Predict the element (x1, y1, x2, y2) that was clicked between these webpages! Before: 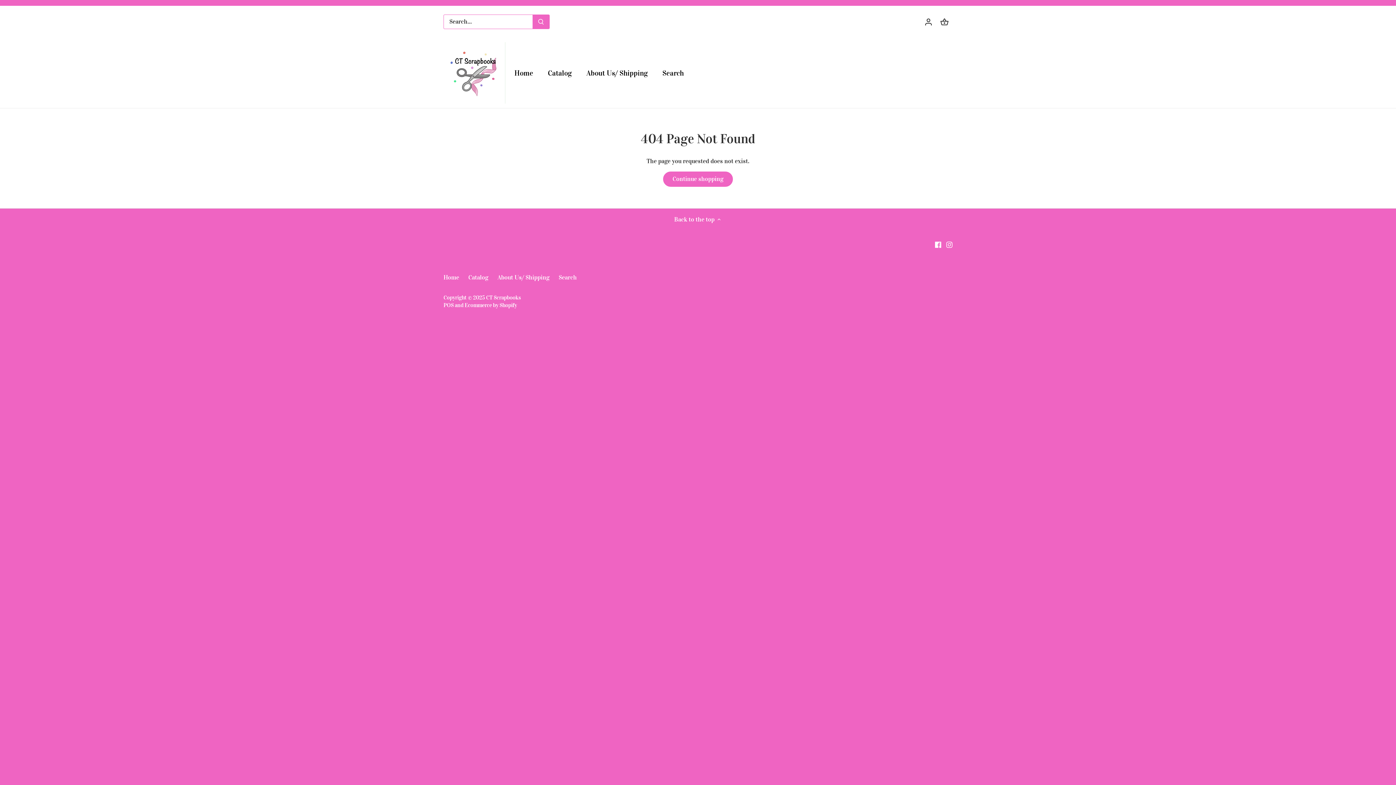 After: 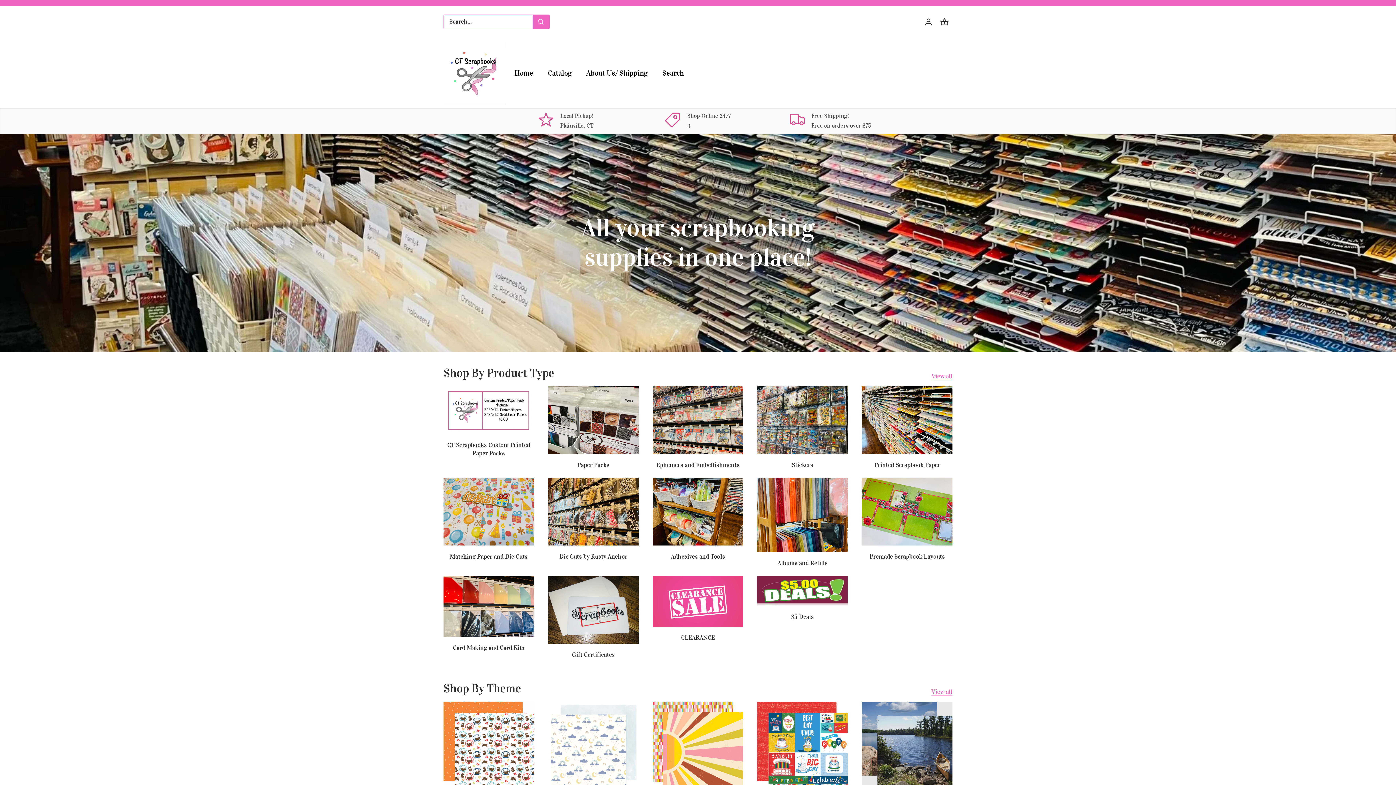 Action: bbox: (443, 42, 505, 103)